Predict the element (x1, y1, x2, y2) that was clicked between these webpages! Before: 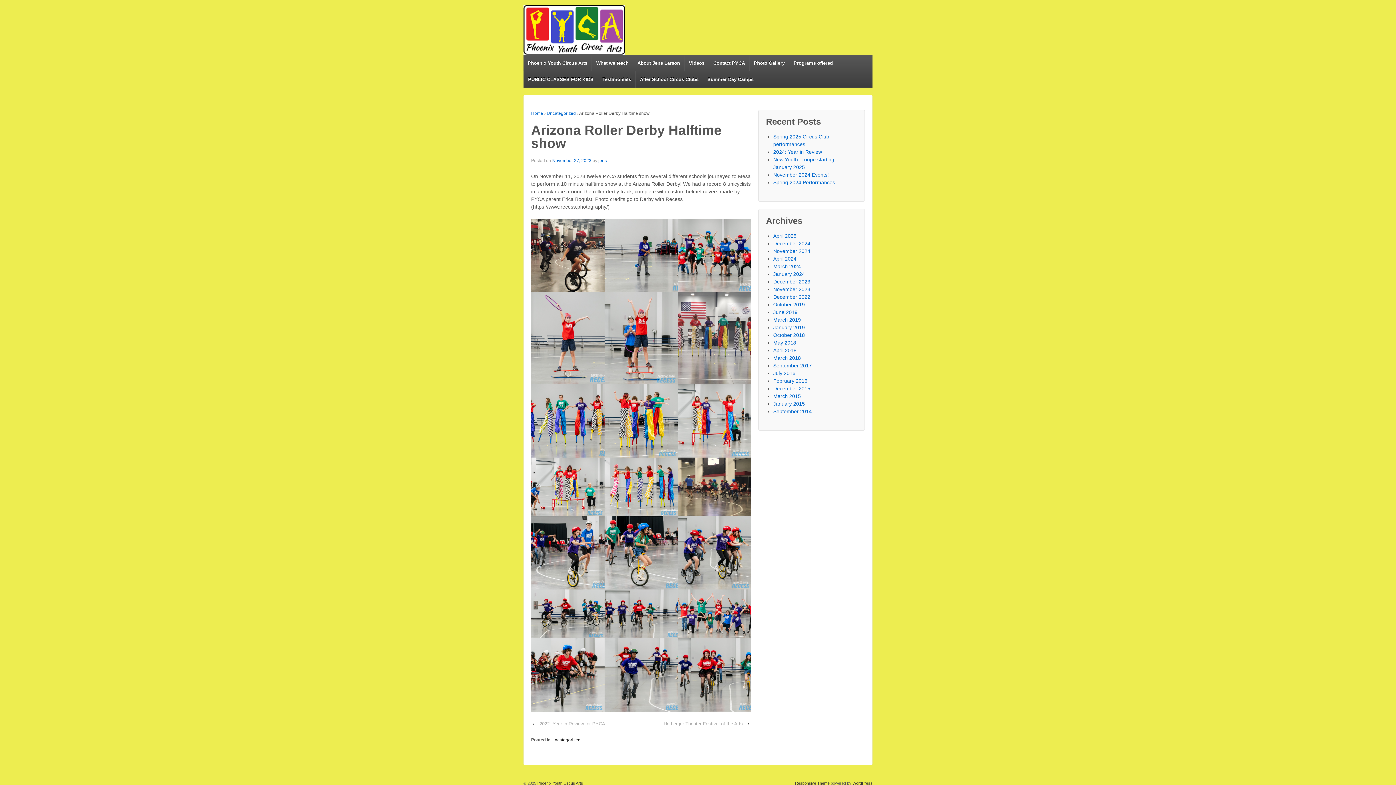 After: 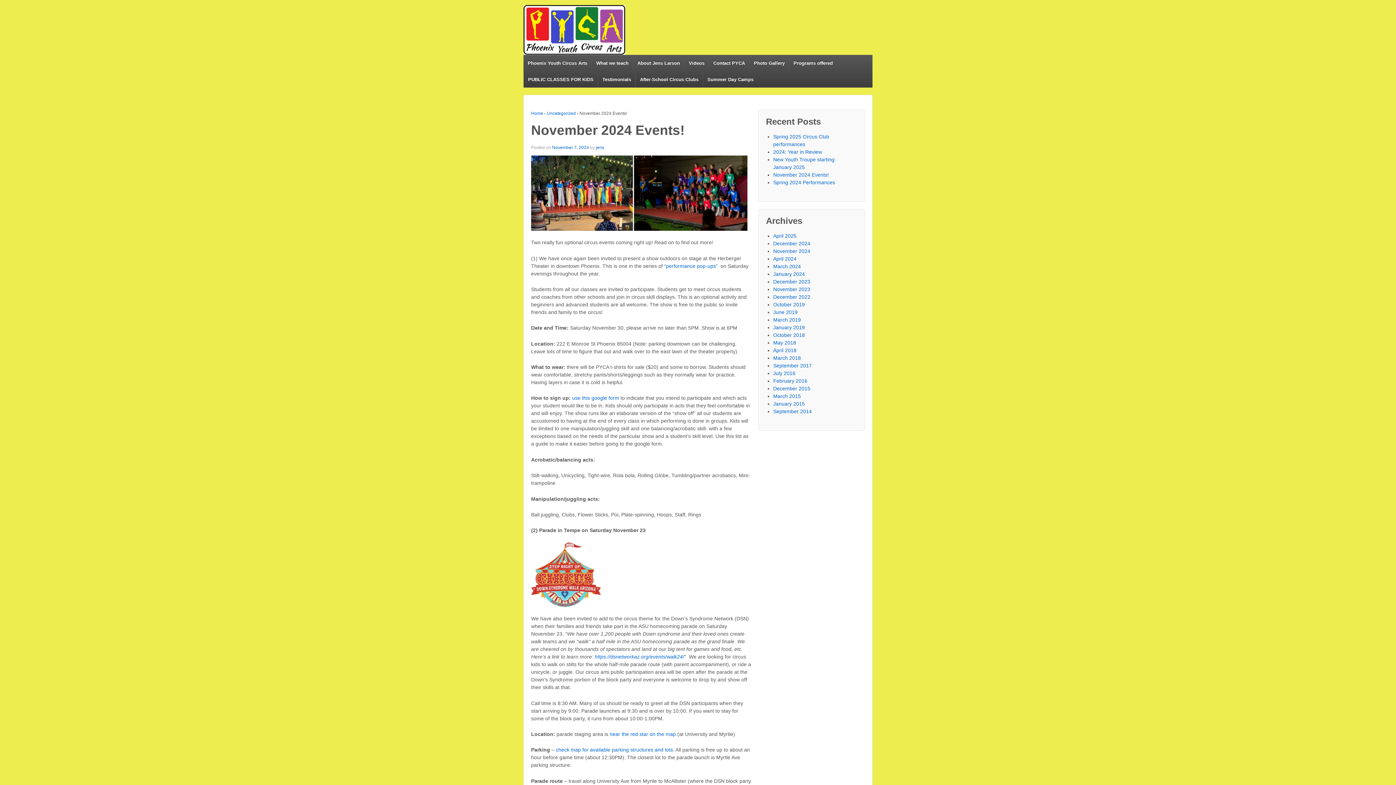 Action: label: November 2024 Events! bbox: (773, 172, 829, 177)